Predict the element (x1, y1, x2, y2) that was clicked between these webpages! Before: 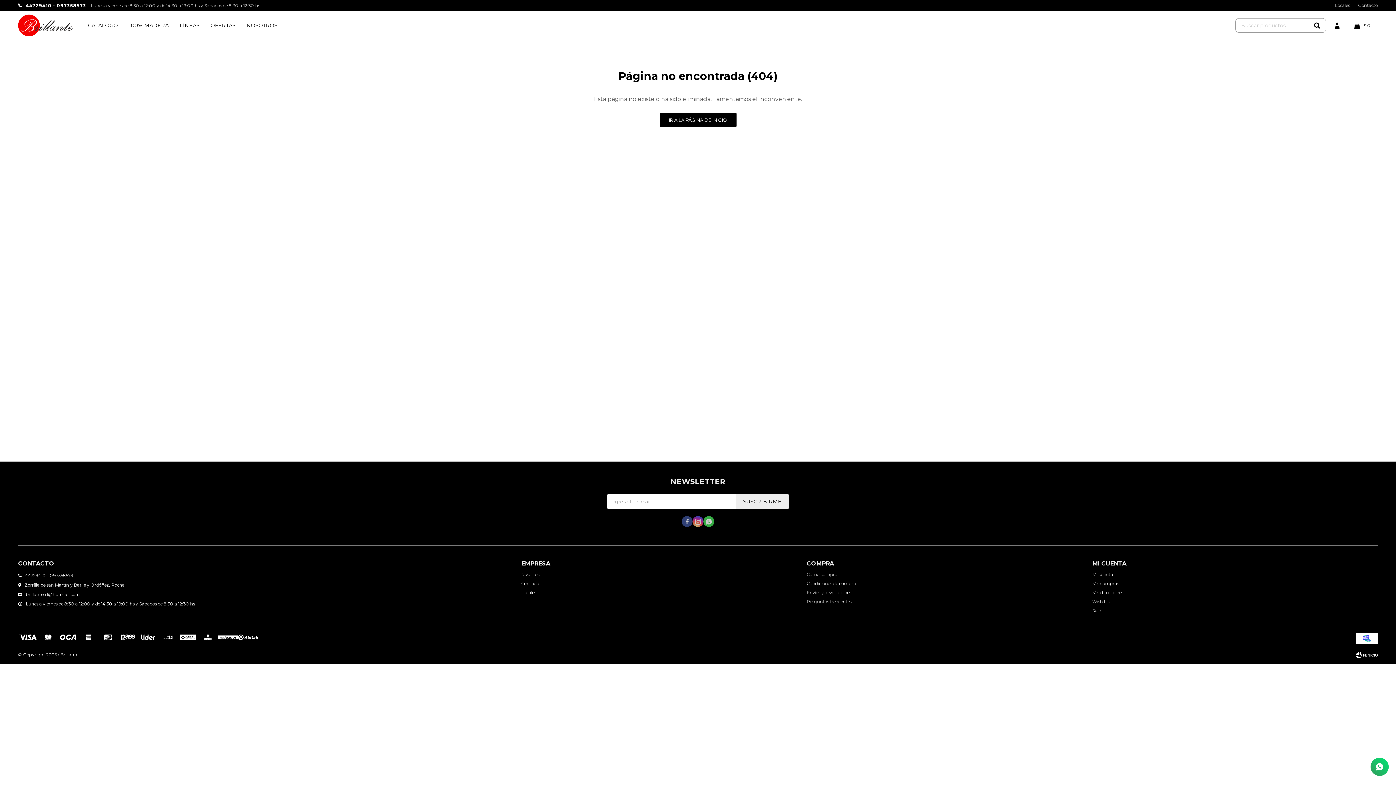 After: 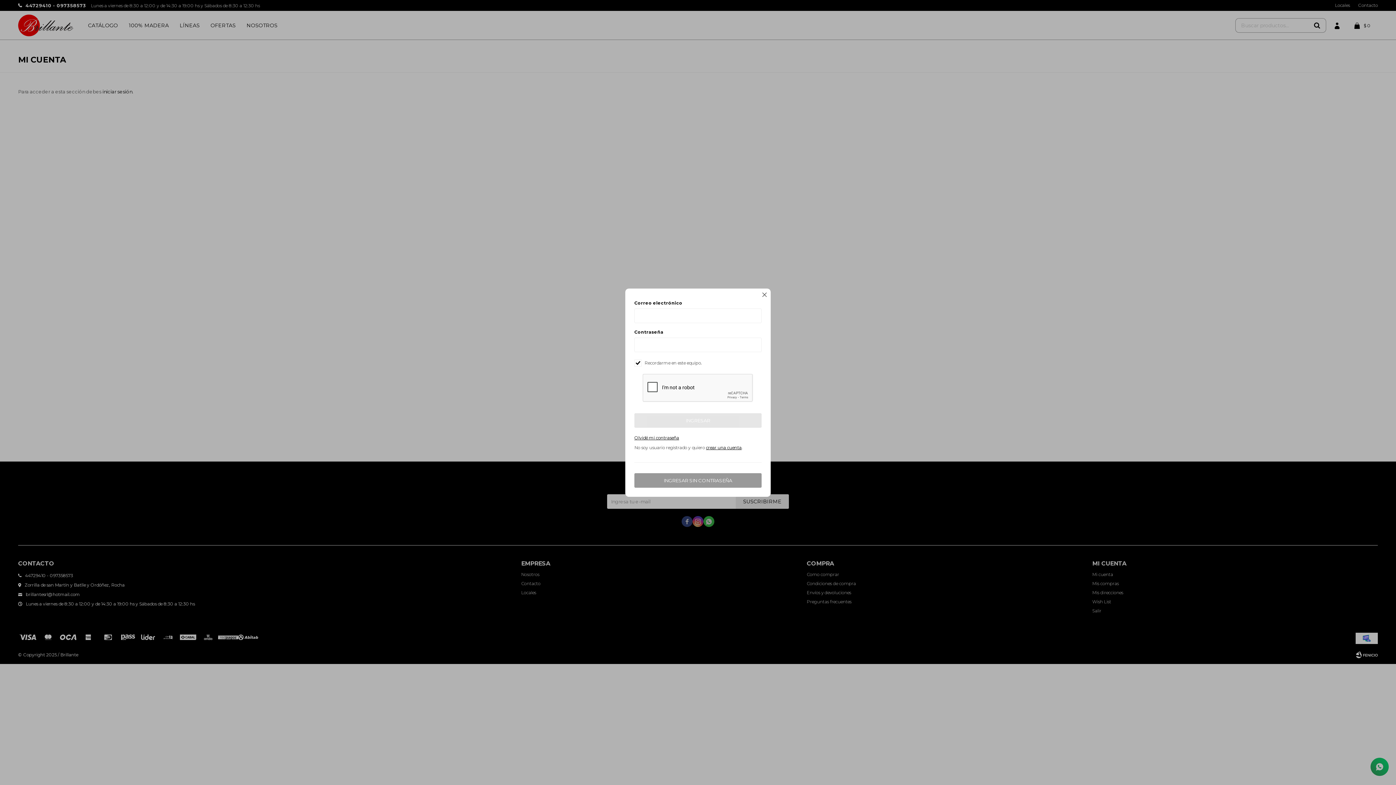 Action: bbox: (1092, 599, 1111, 604) label: Wish List